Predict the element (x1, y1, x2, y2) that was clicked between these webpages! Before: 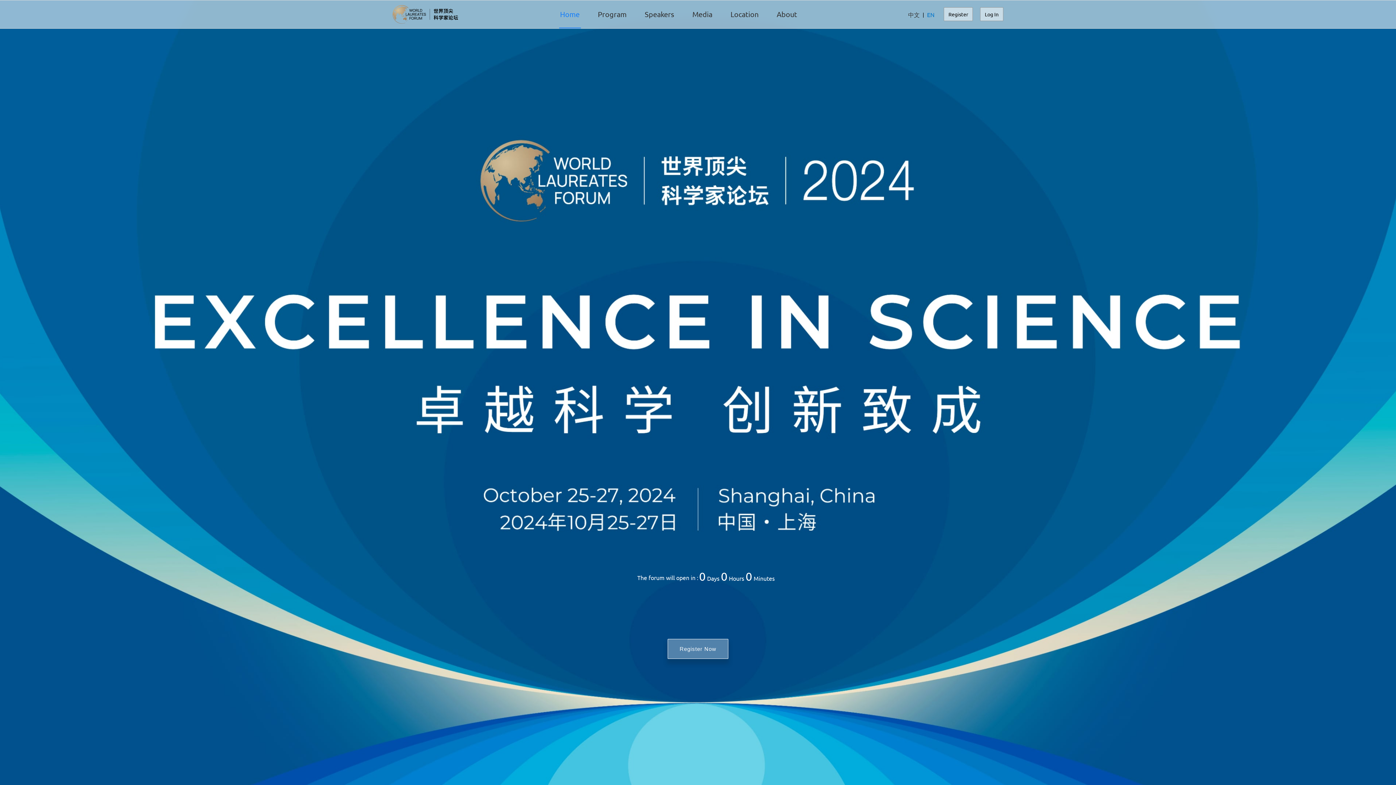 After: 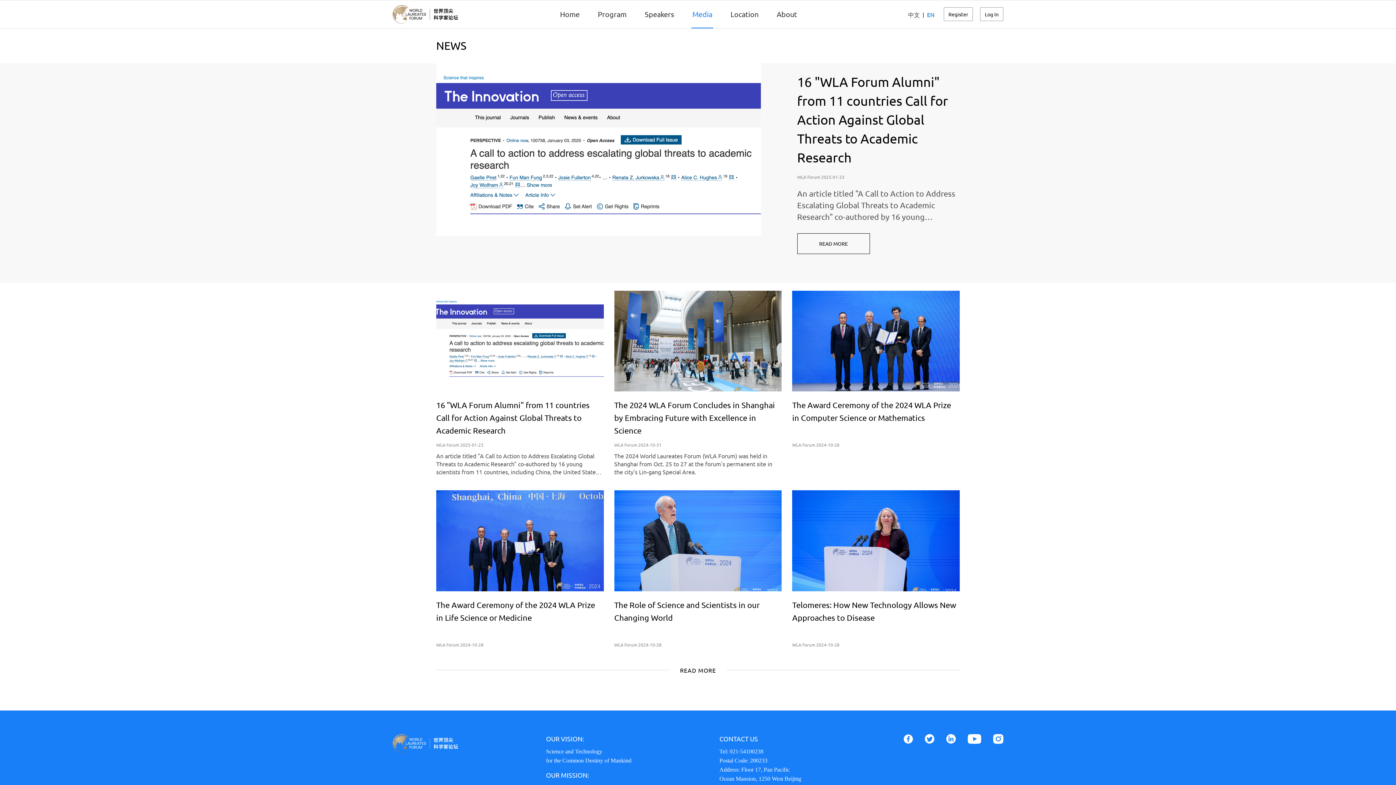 Action: bbox: (692, 5, 712, 23) label: Media